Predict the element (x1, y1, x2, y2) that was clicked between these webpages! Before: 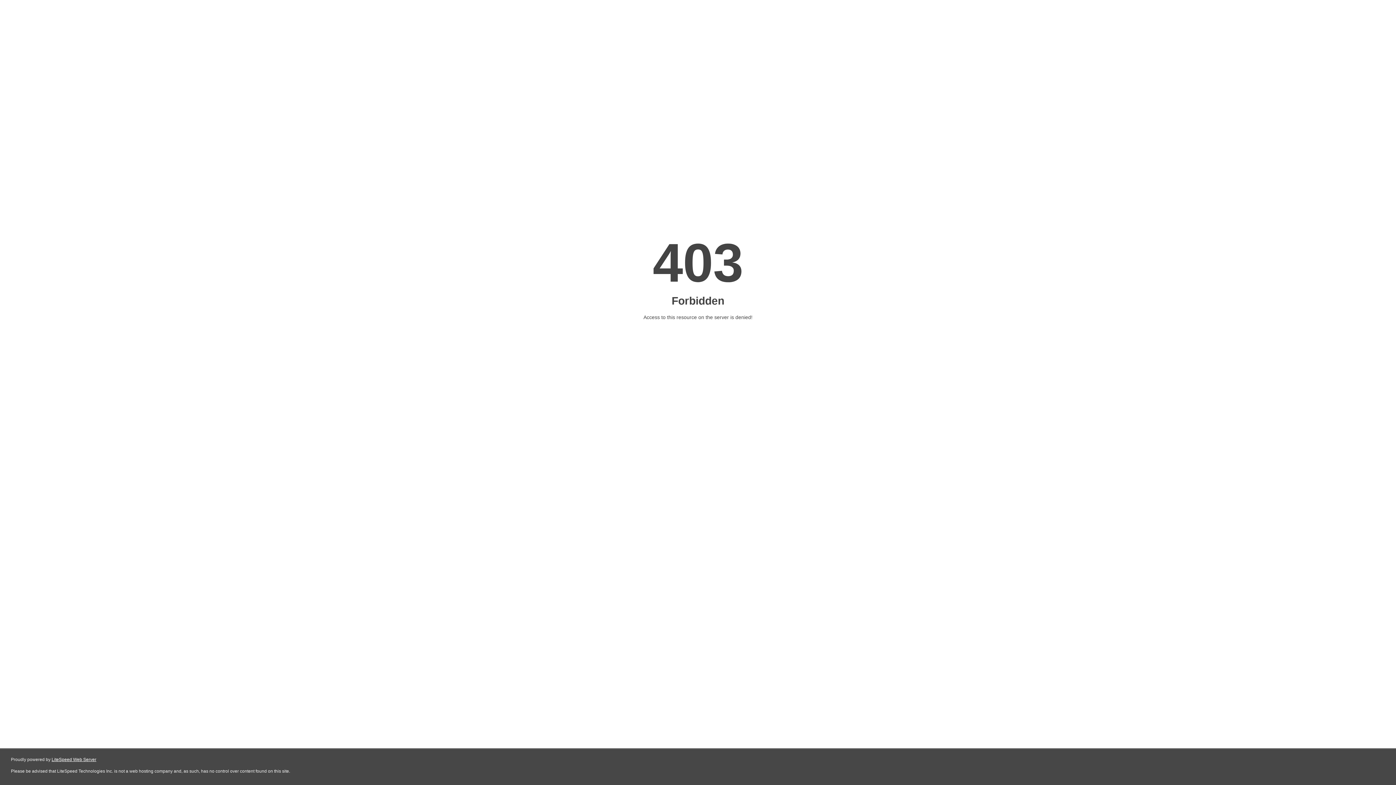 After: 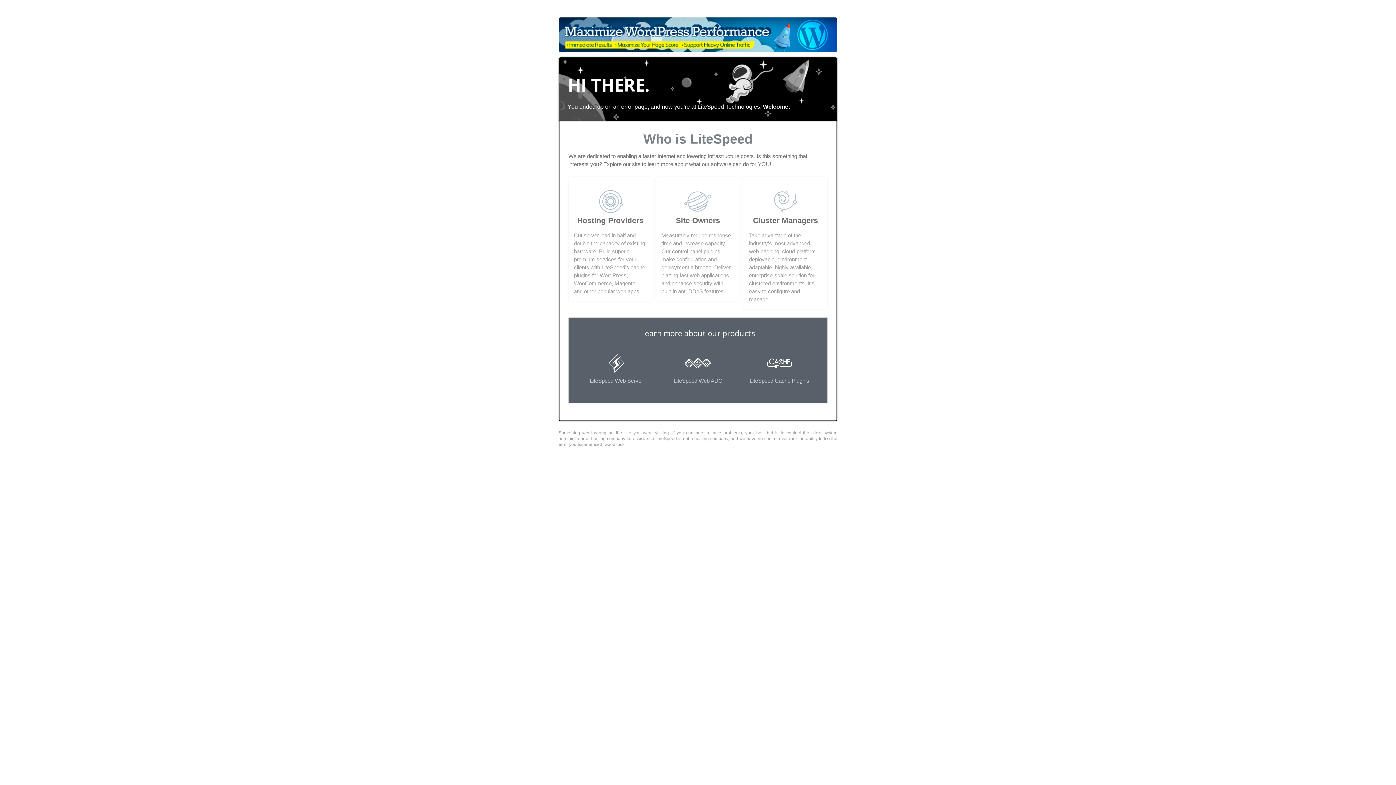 Action: bbox: (51, 757, 96, 762) label: LiteSpeed Web Server